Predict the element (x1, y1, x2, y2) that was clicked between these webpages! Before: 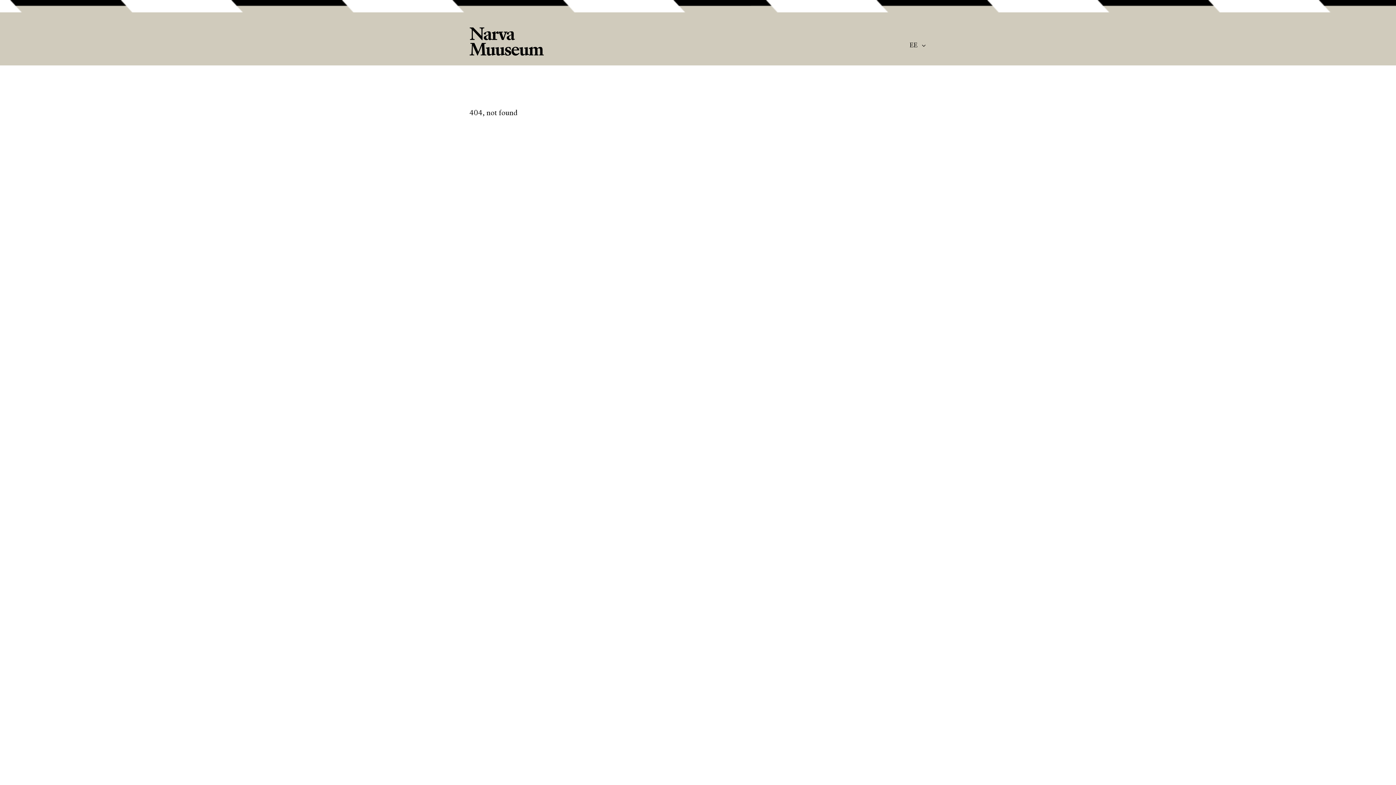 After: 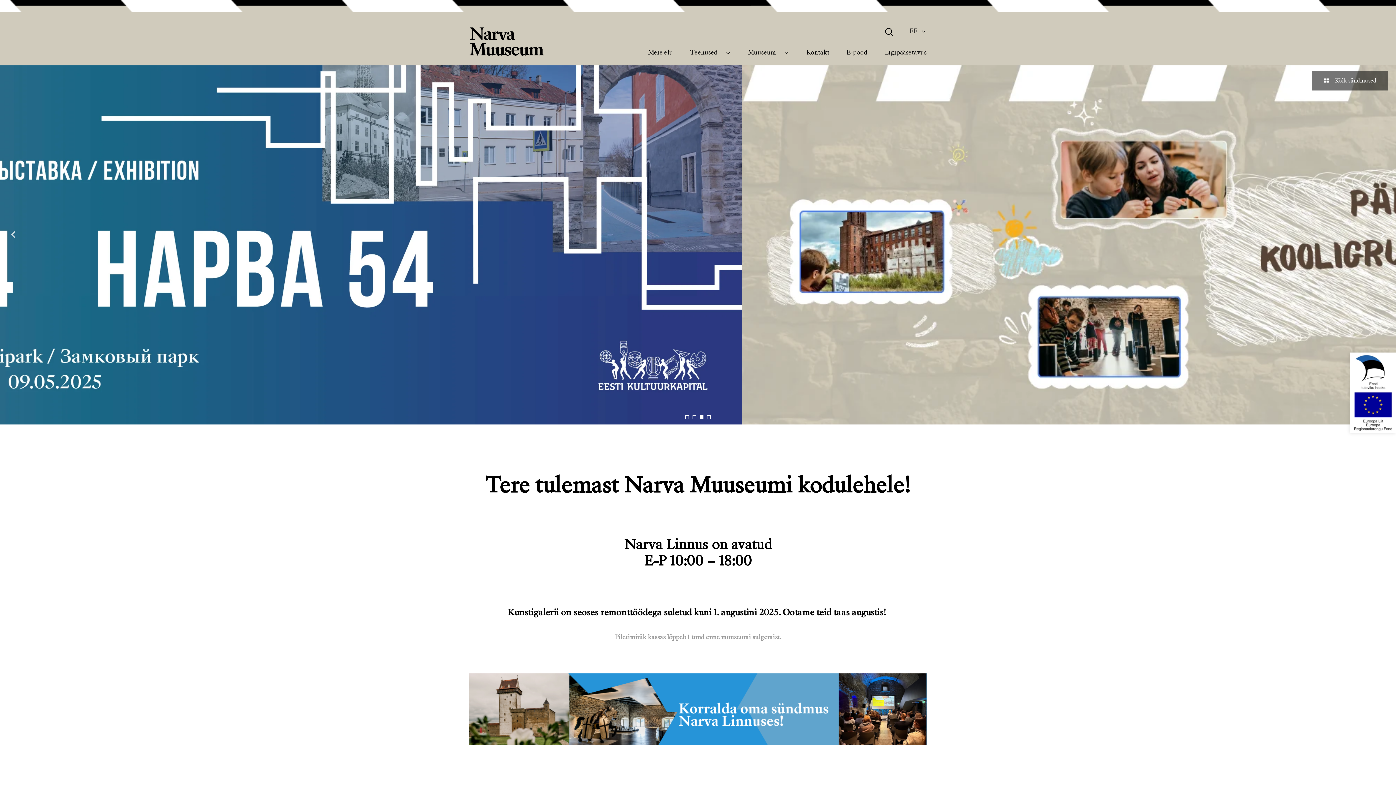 Action: bbox: (469, 27, 544, 56)